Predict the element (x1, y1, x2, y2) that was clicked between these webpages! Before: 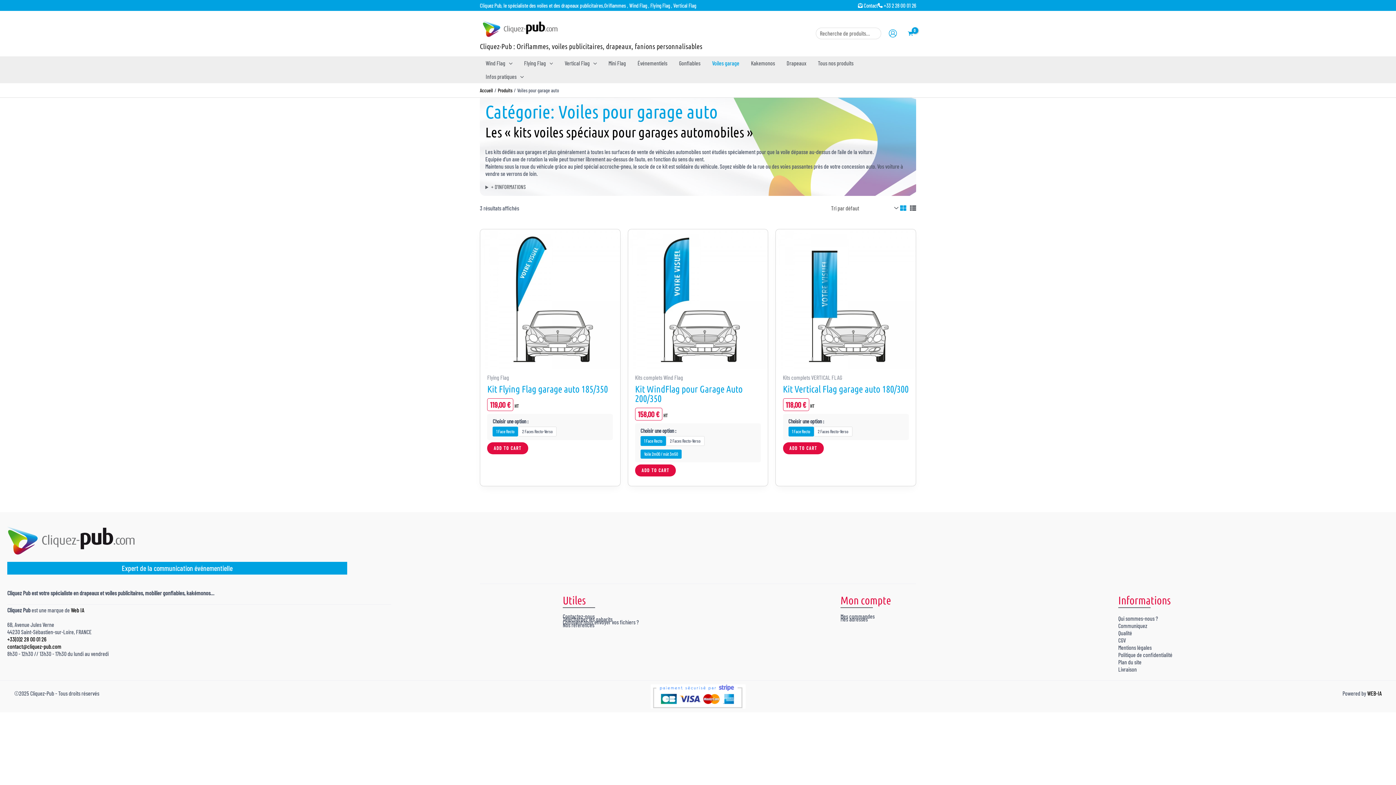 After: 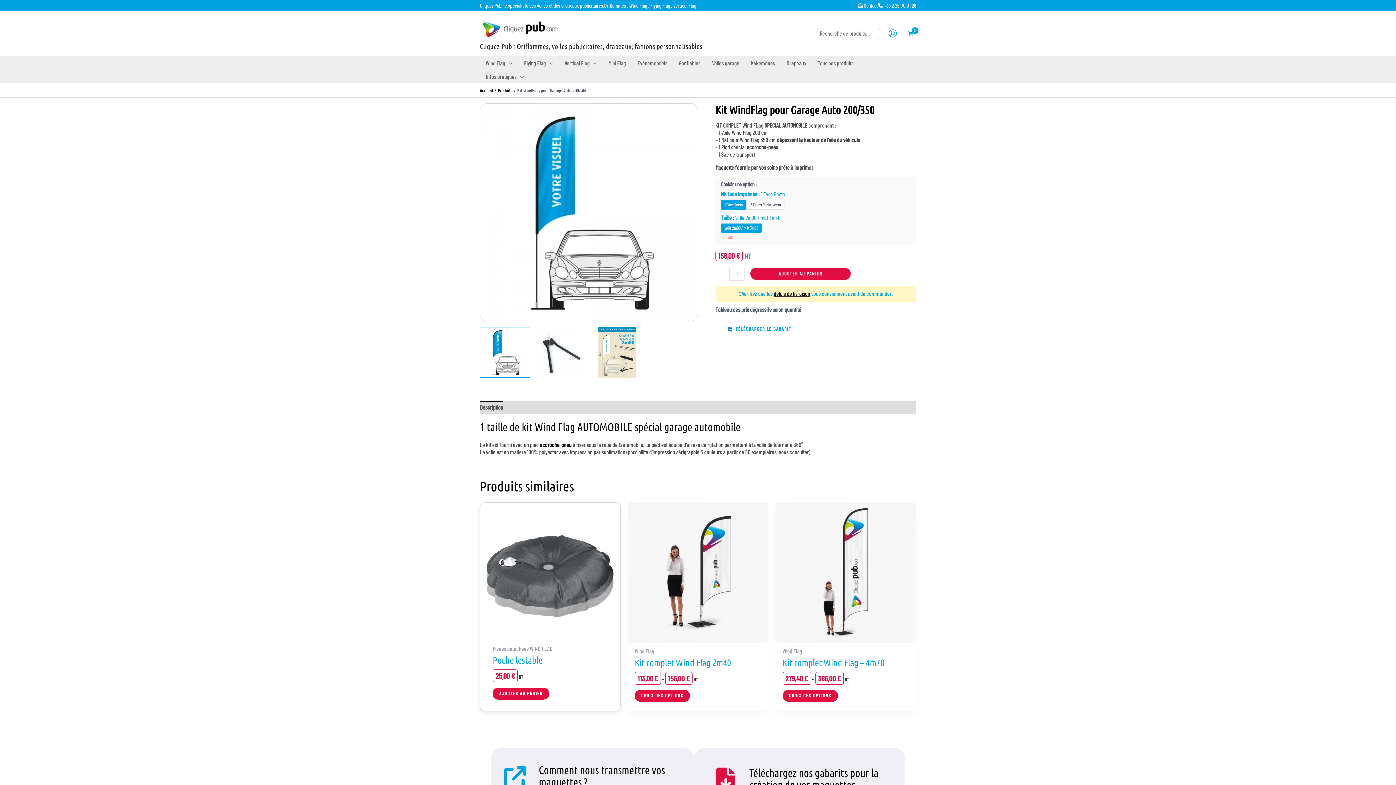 Action: bbox: (628, 229, 768, 369)